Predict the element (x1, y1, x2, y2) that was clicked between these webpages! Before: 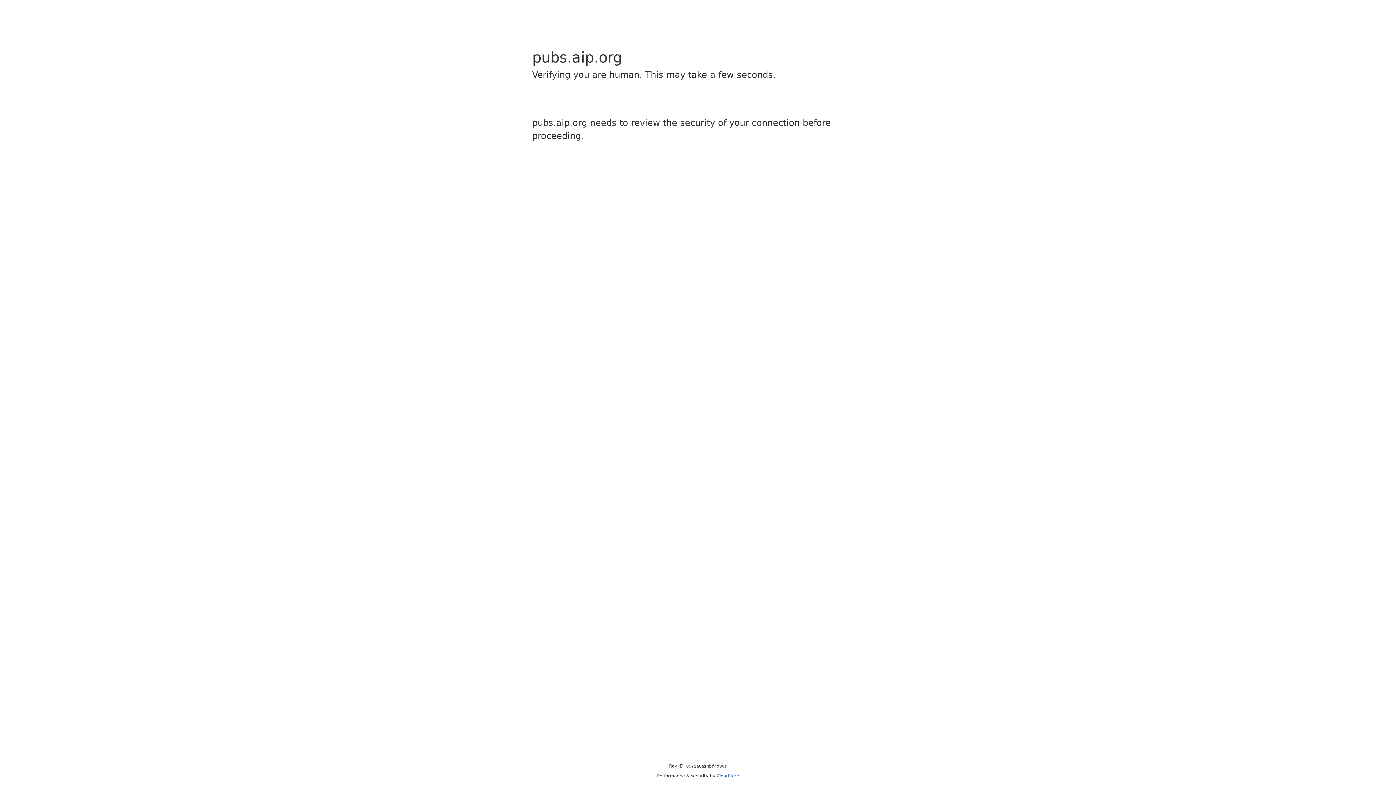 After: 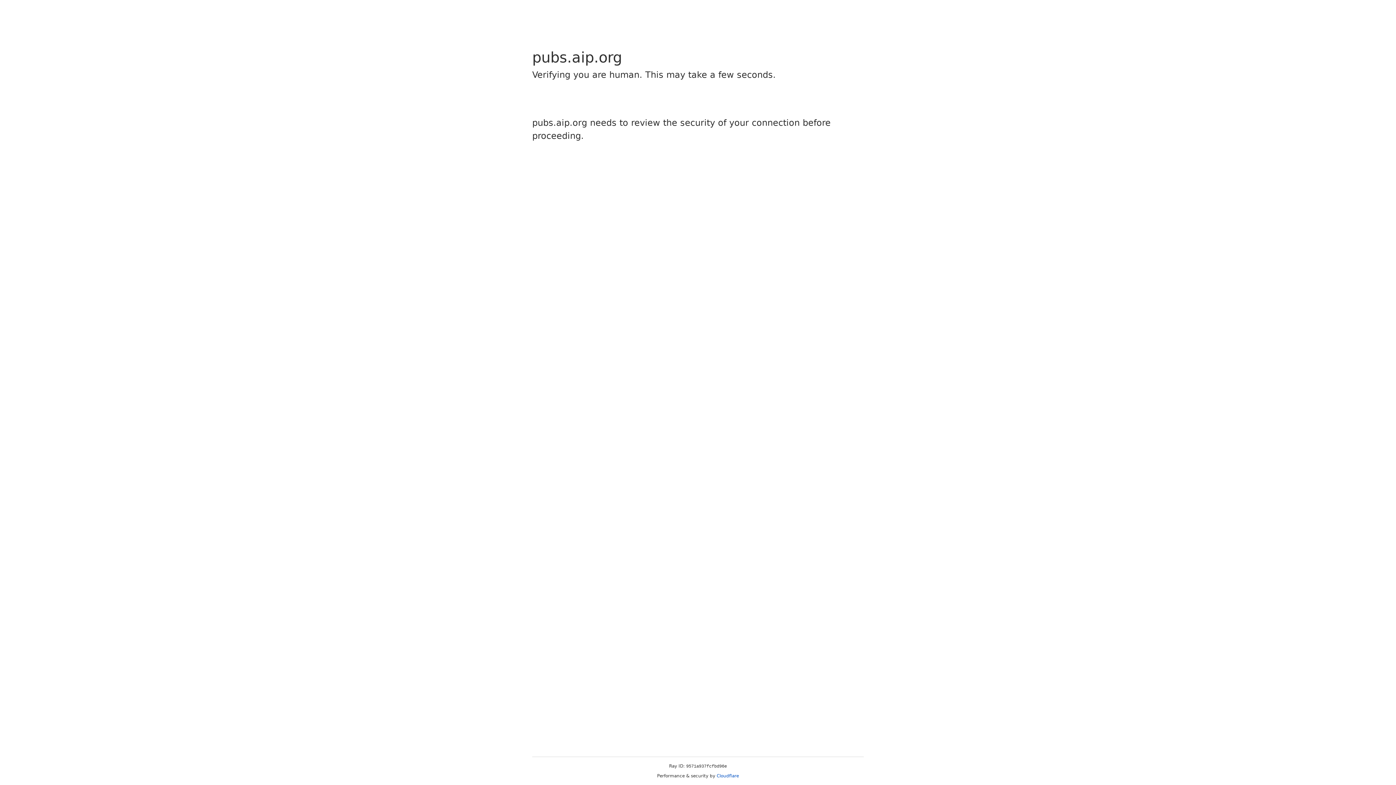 Action: bbox: (716, 773, 739, 778) label: Cloudflare